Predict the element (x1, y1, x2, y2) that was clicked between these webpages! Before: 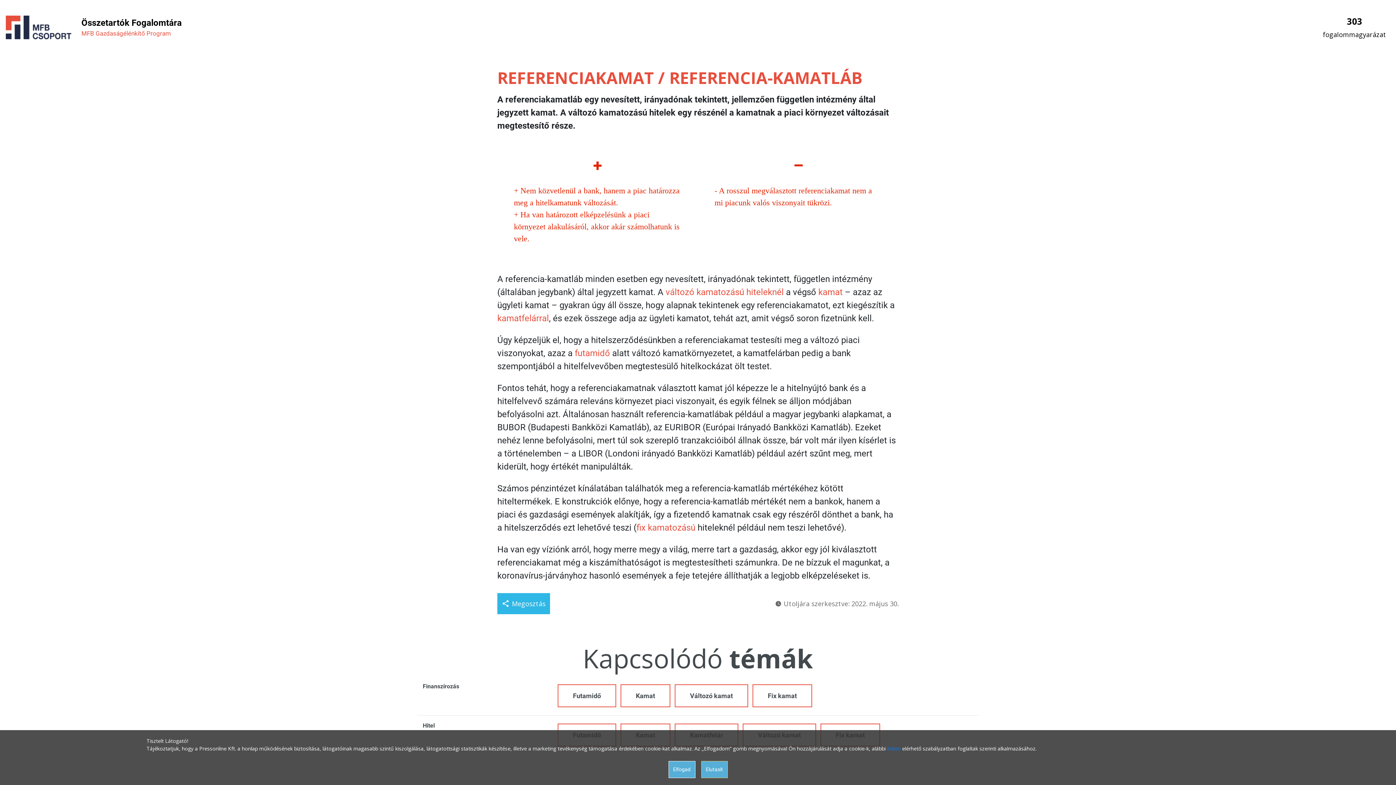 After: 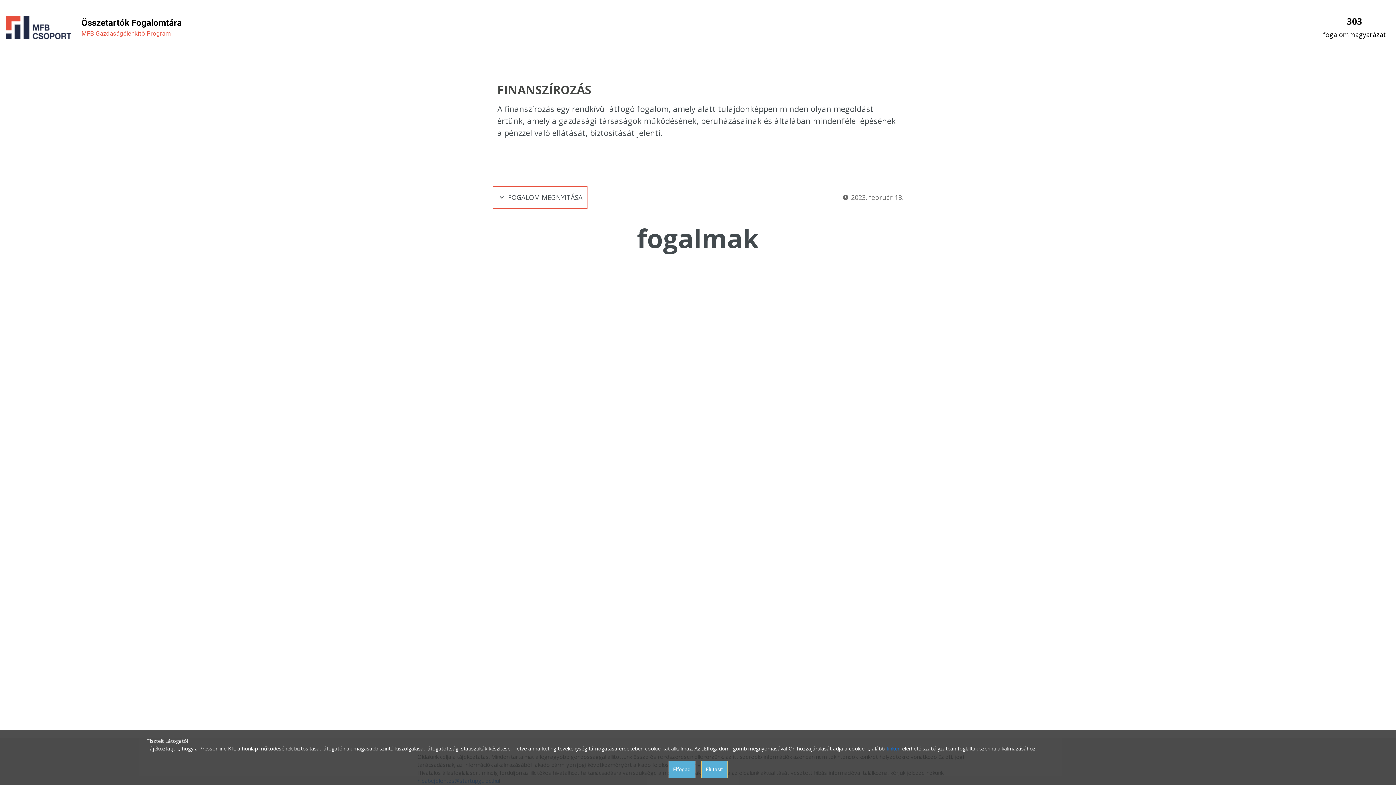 Action: label: Finanszírozás bbox: (422, 683, 459, 690)